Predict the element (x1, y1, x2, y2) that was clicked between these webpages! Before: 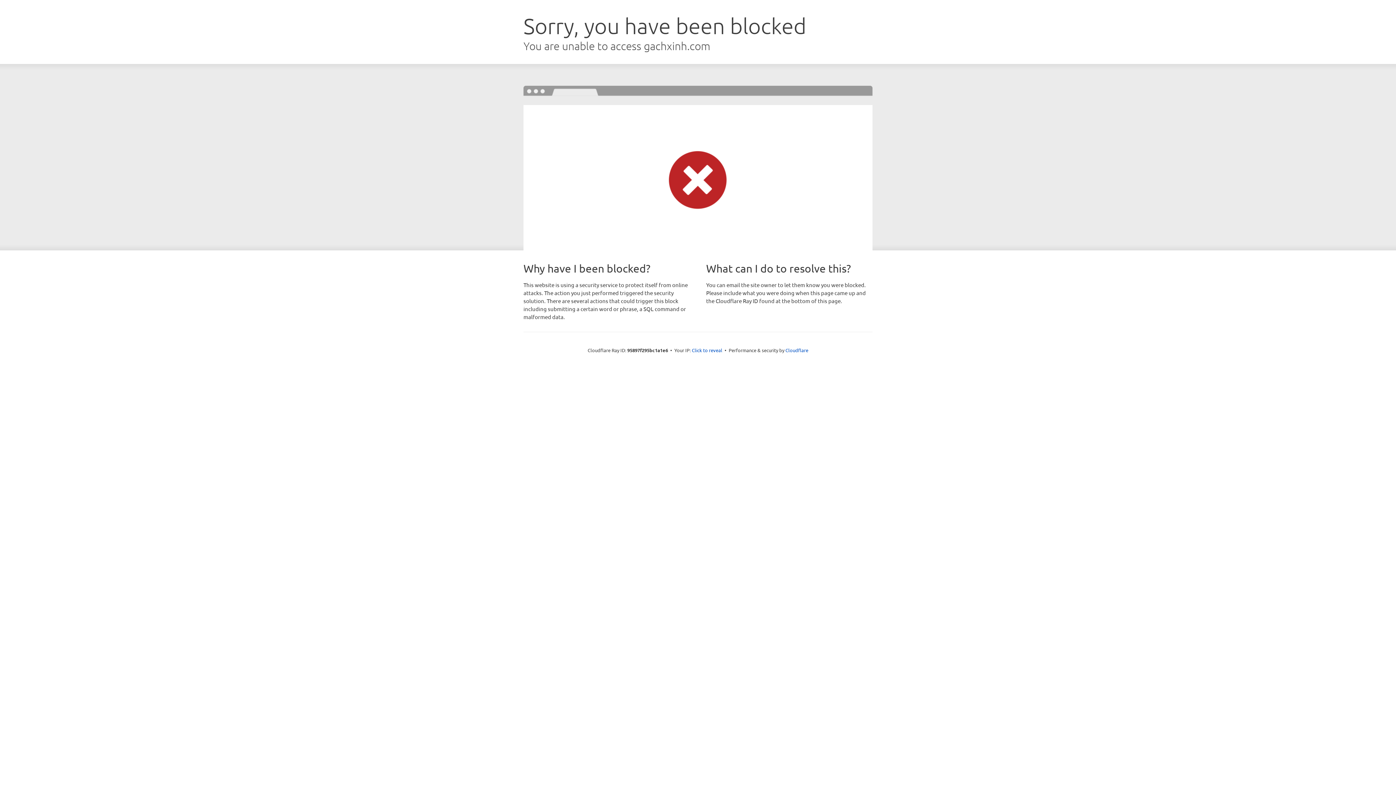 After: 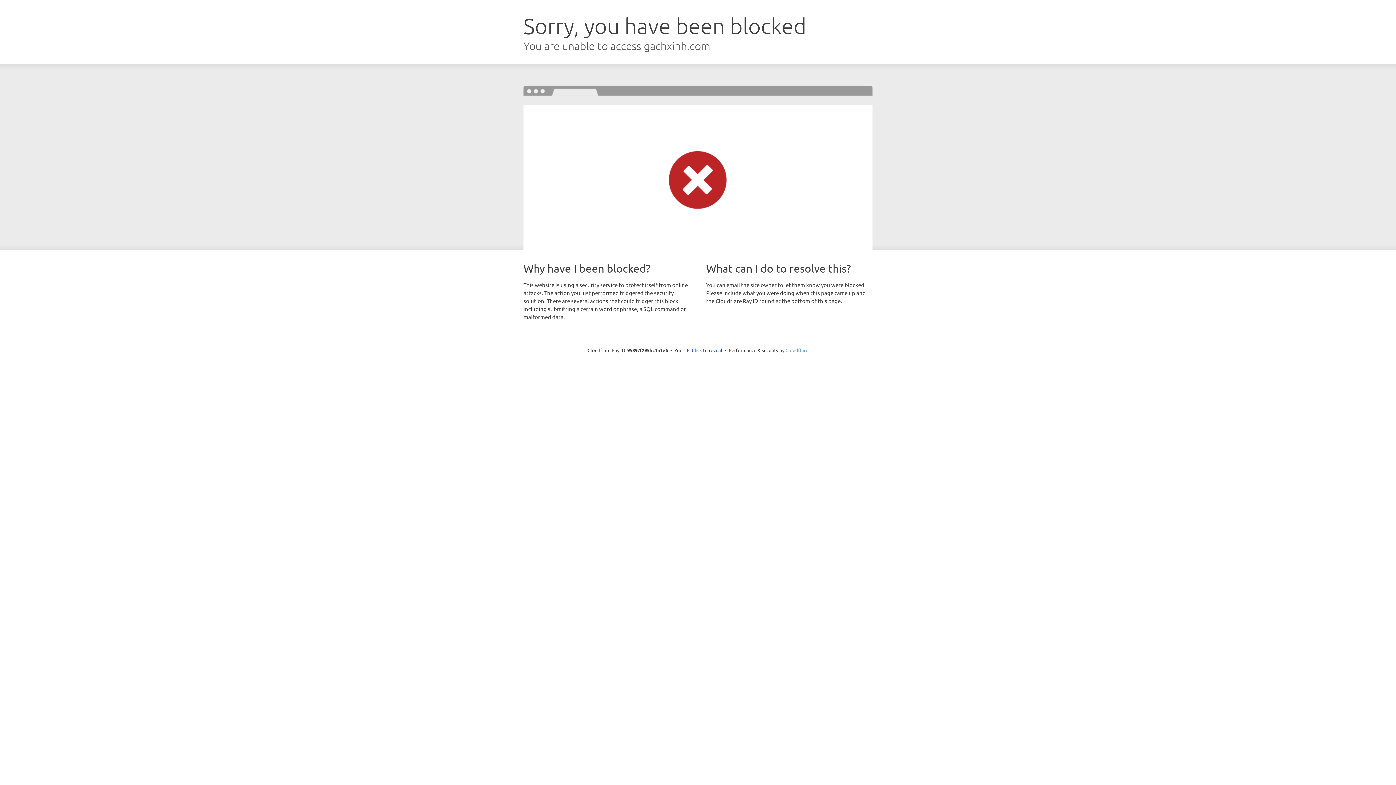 Action: label: Cloudflare bbox: (785, 347, 808, 353)